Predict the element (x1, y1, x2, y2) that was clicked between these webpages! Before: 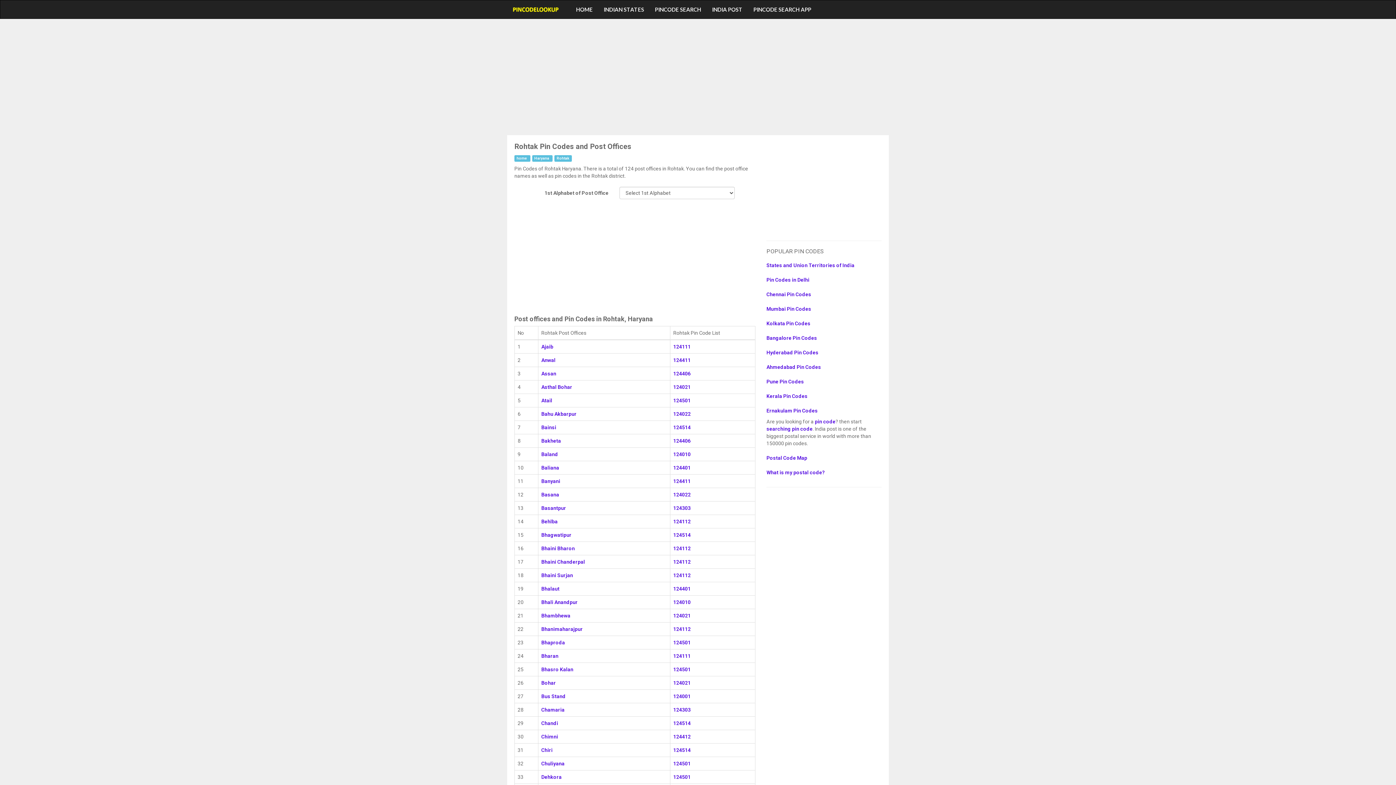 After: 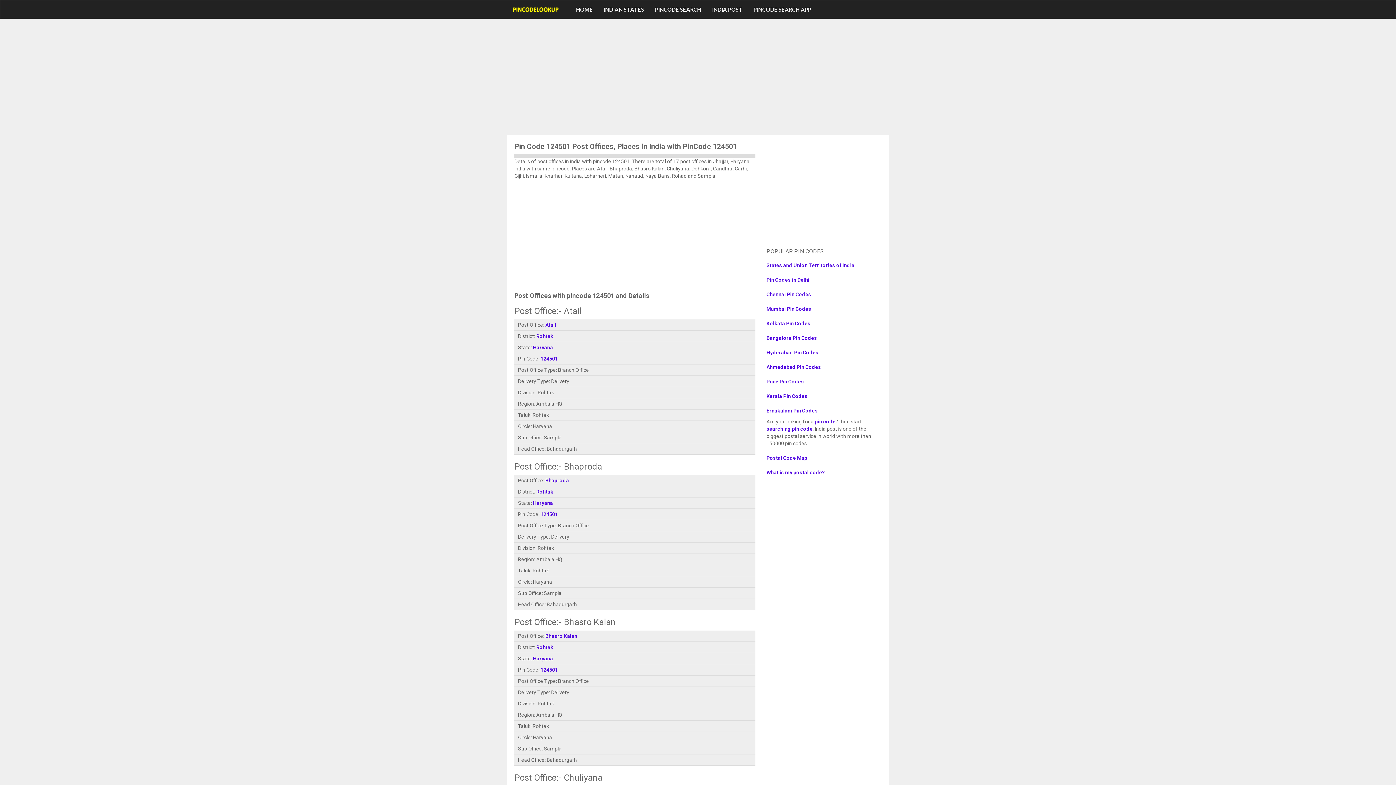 Action: label: 124501 bbox: (673, 640, 690, 645)